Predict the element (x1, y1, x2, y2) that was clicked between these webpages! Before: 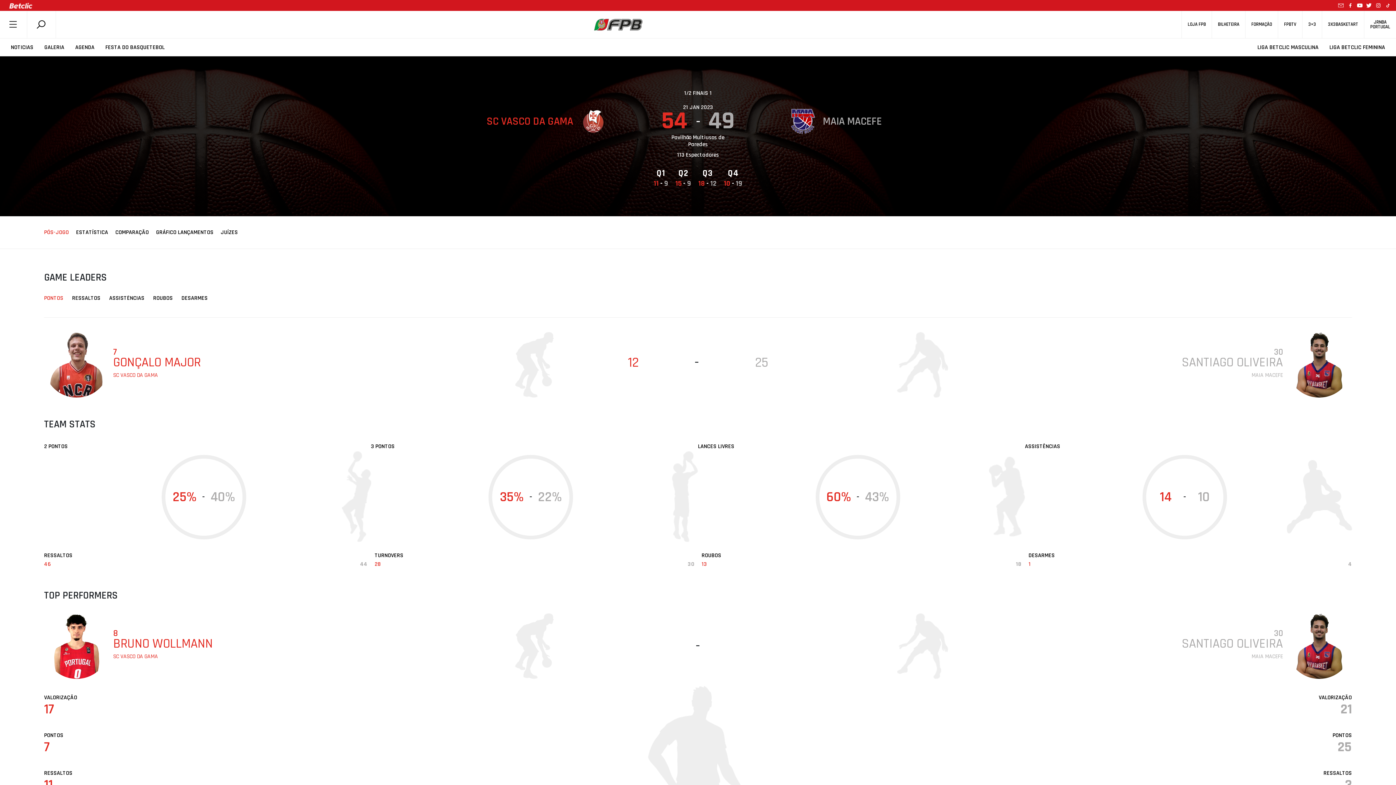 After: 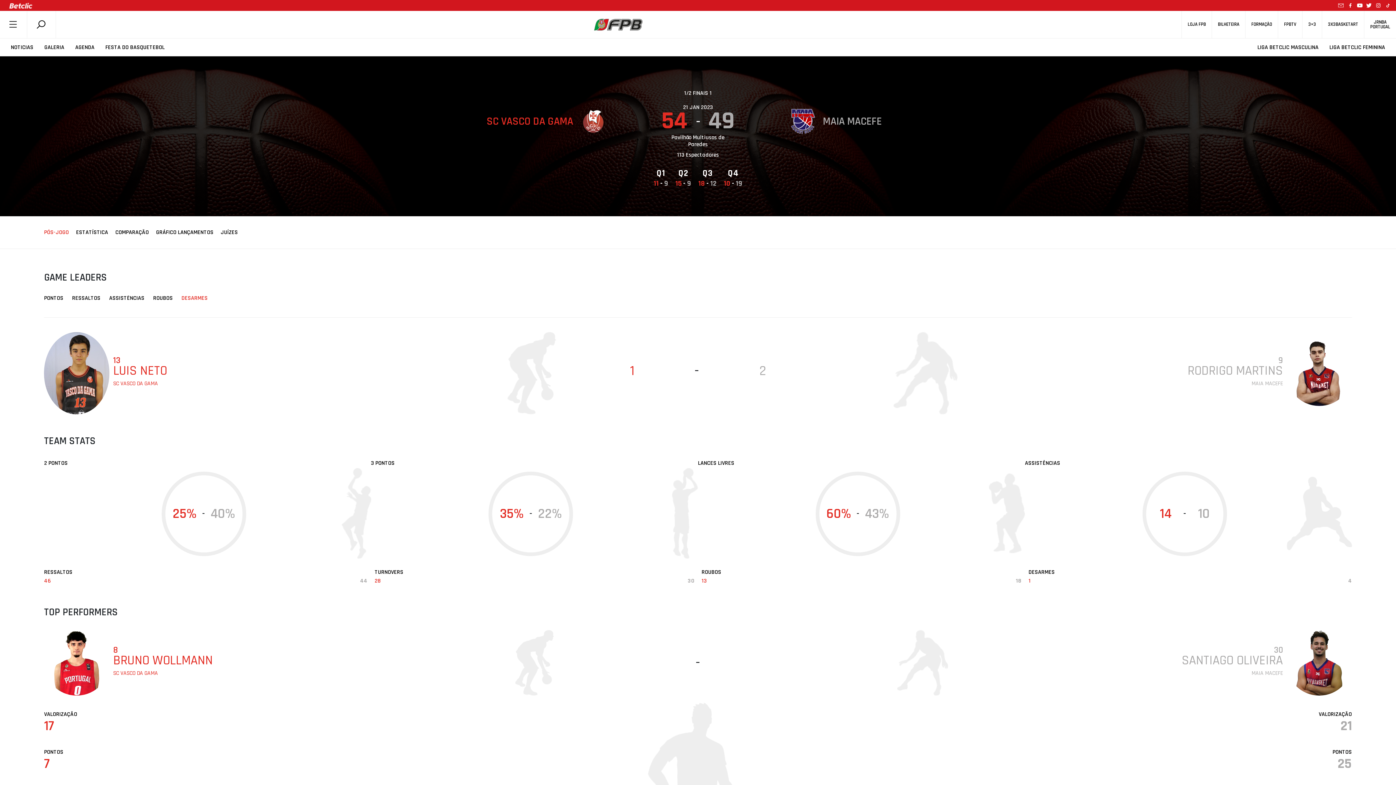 Action: bbox: (181, 294, 215, 302) label: DESARMES